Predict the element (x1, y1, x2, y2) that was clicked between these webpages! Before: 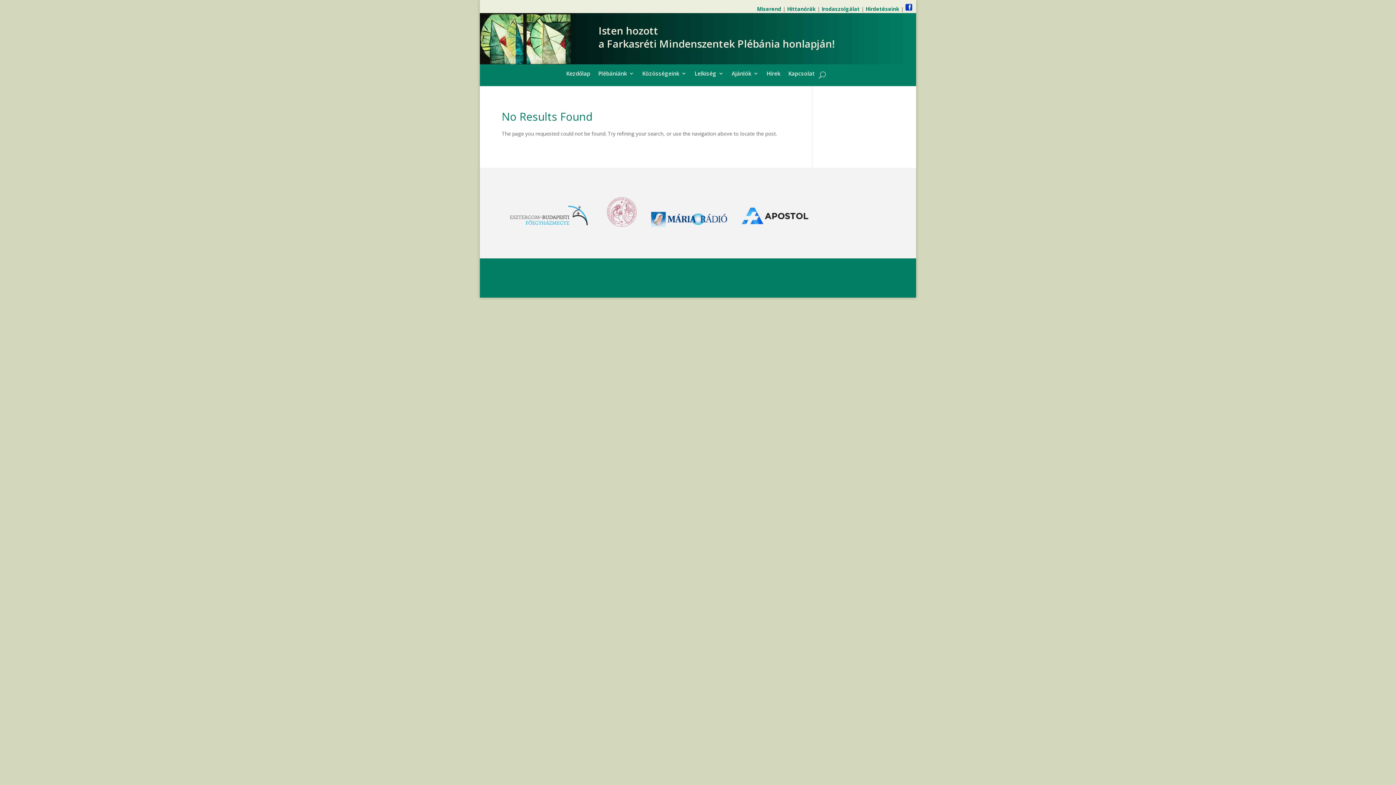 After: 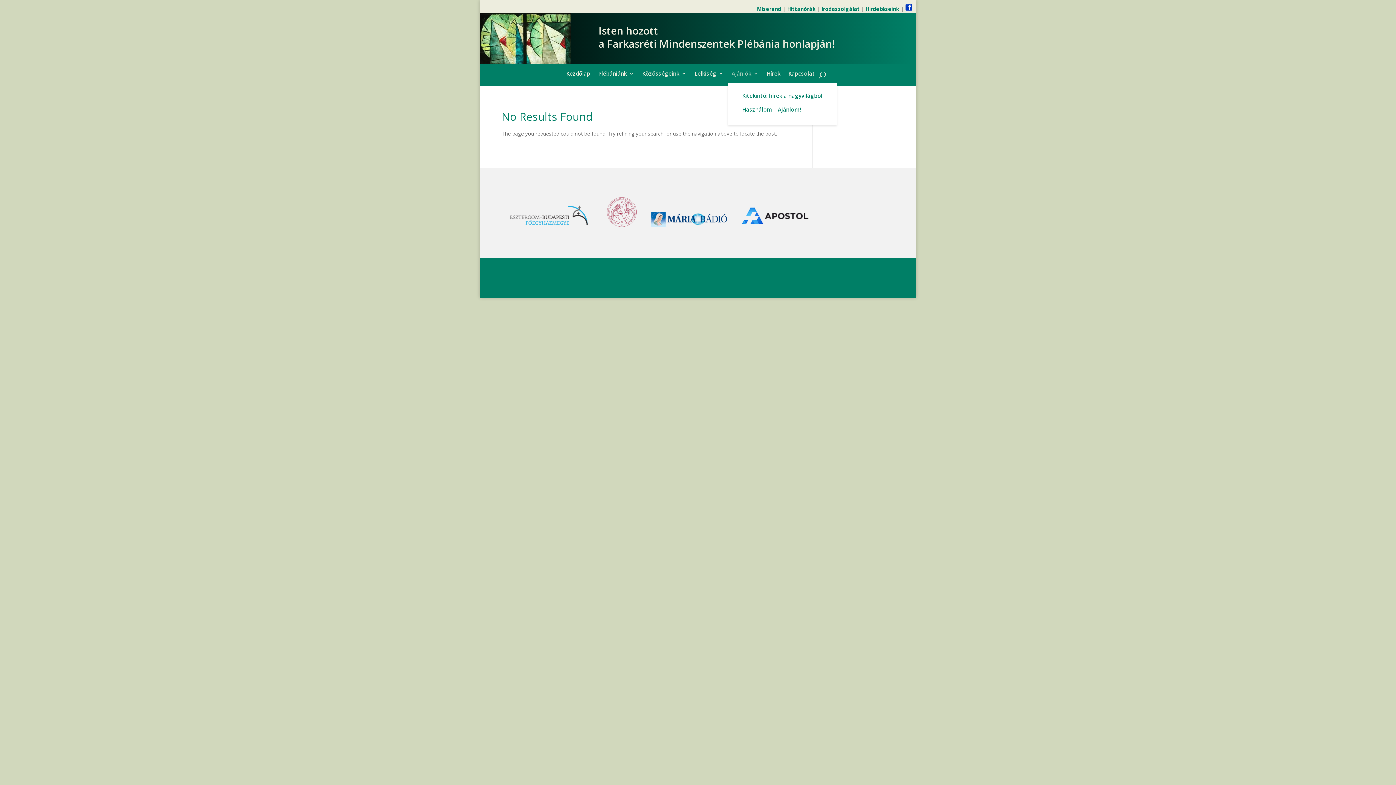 Action: label: Ajánlók bbox: (731, 70, 758, 78)